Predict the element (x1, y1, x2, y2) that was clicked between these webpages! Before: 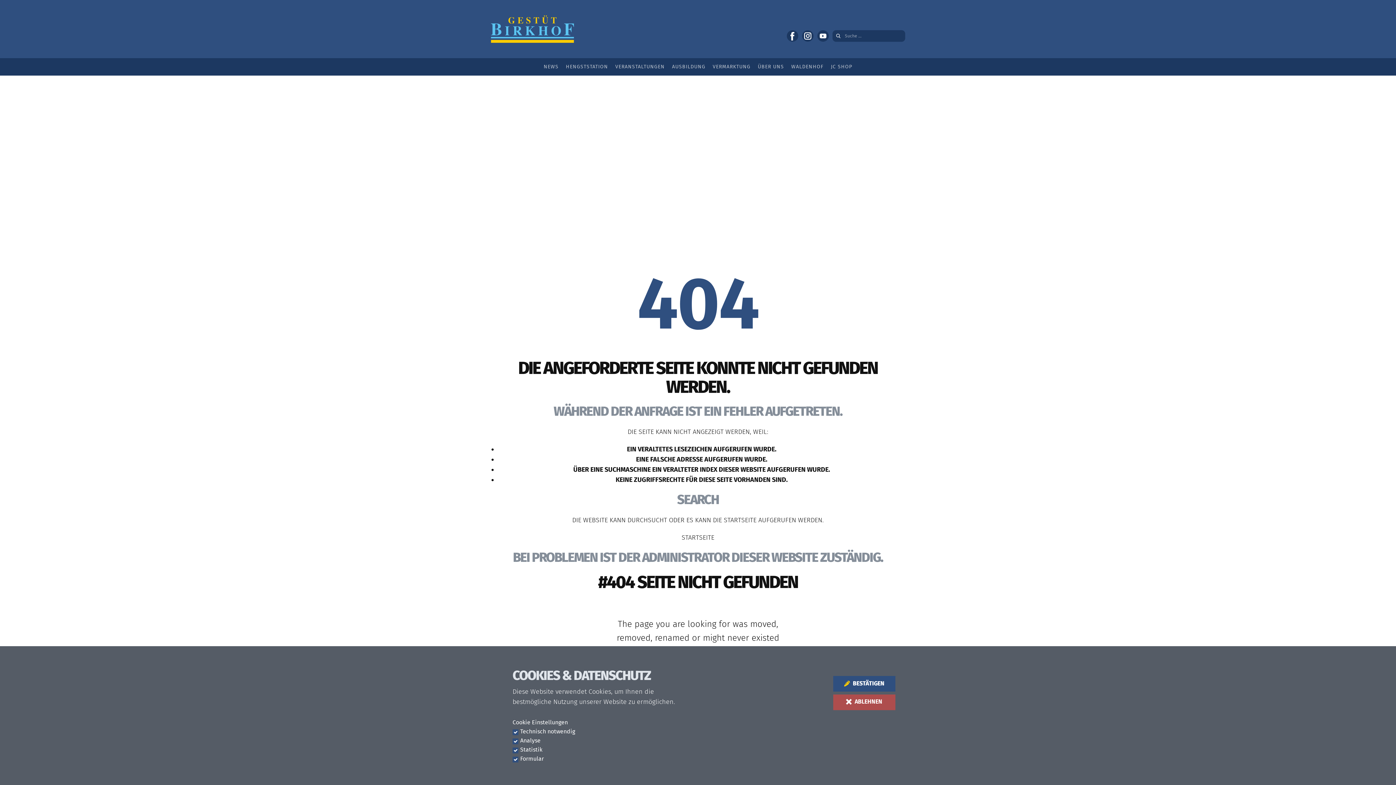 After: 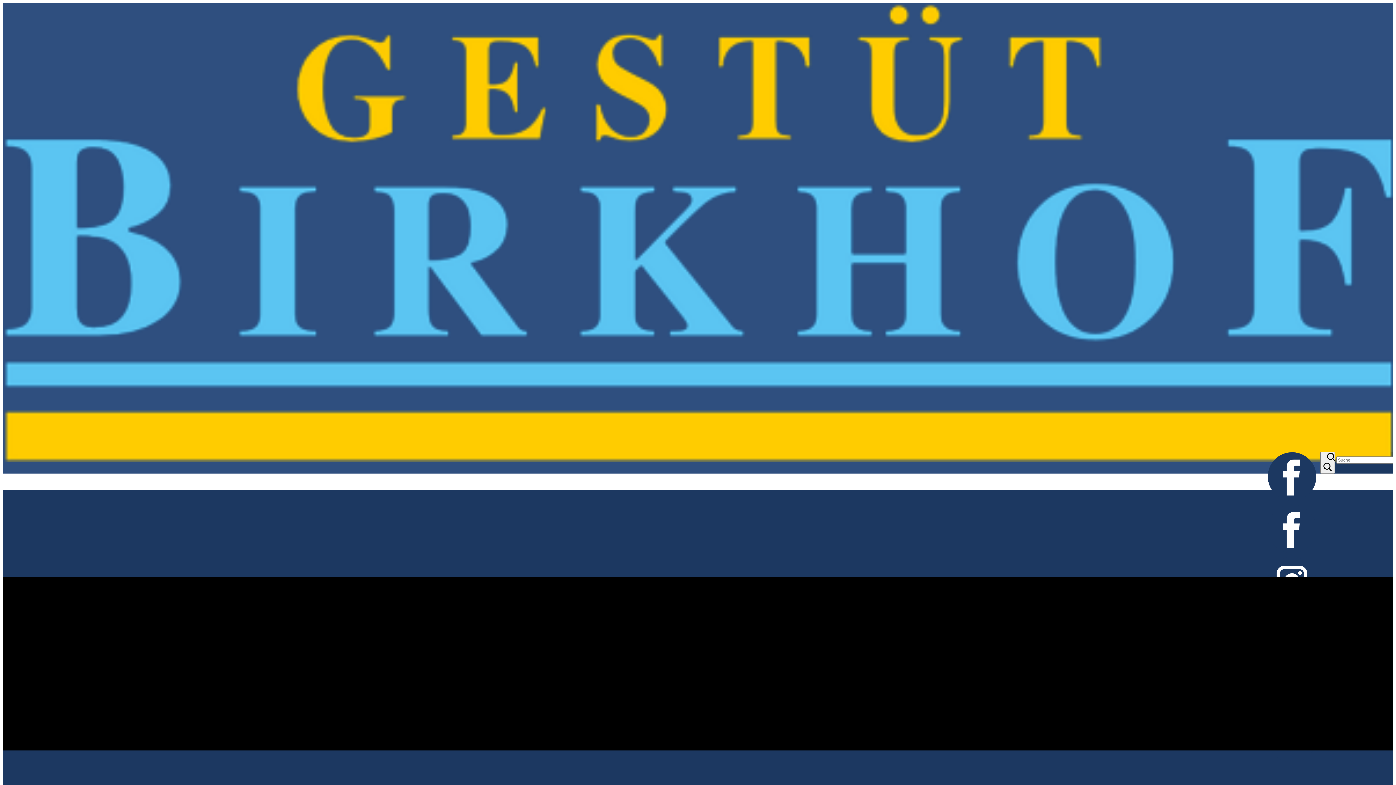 Action: label: WALDENHOF bbox: (787, 60, 827, 73)